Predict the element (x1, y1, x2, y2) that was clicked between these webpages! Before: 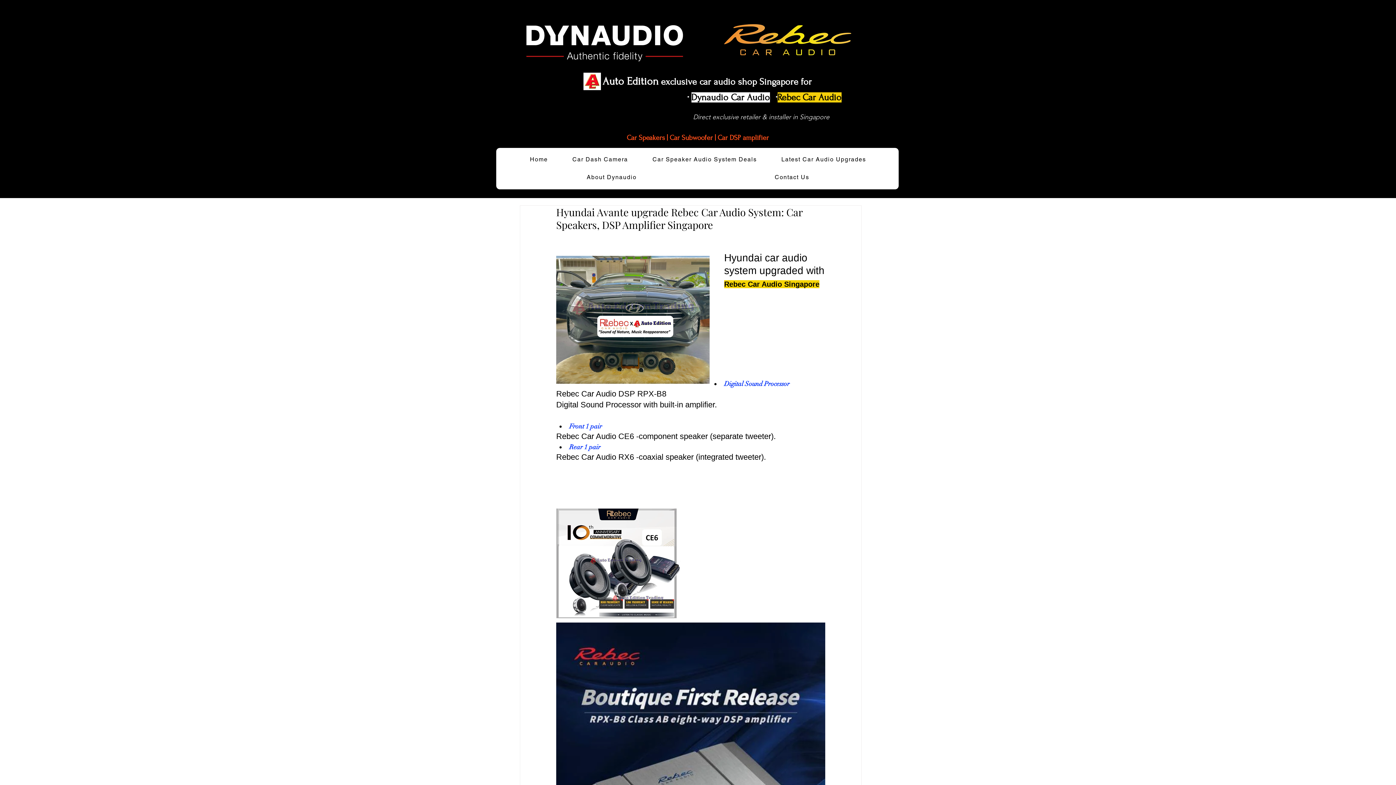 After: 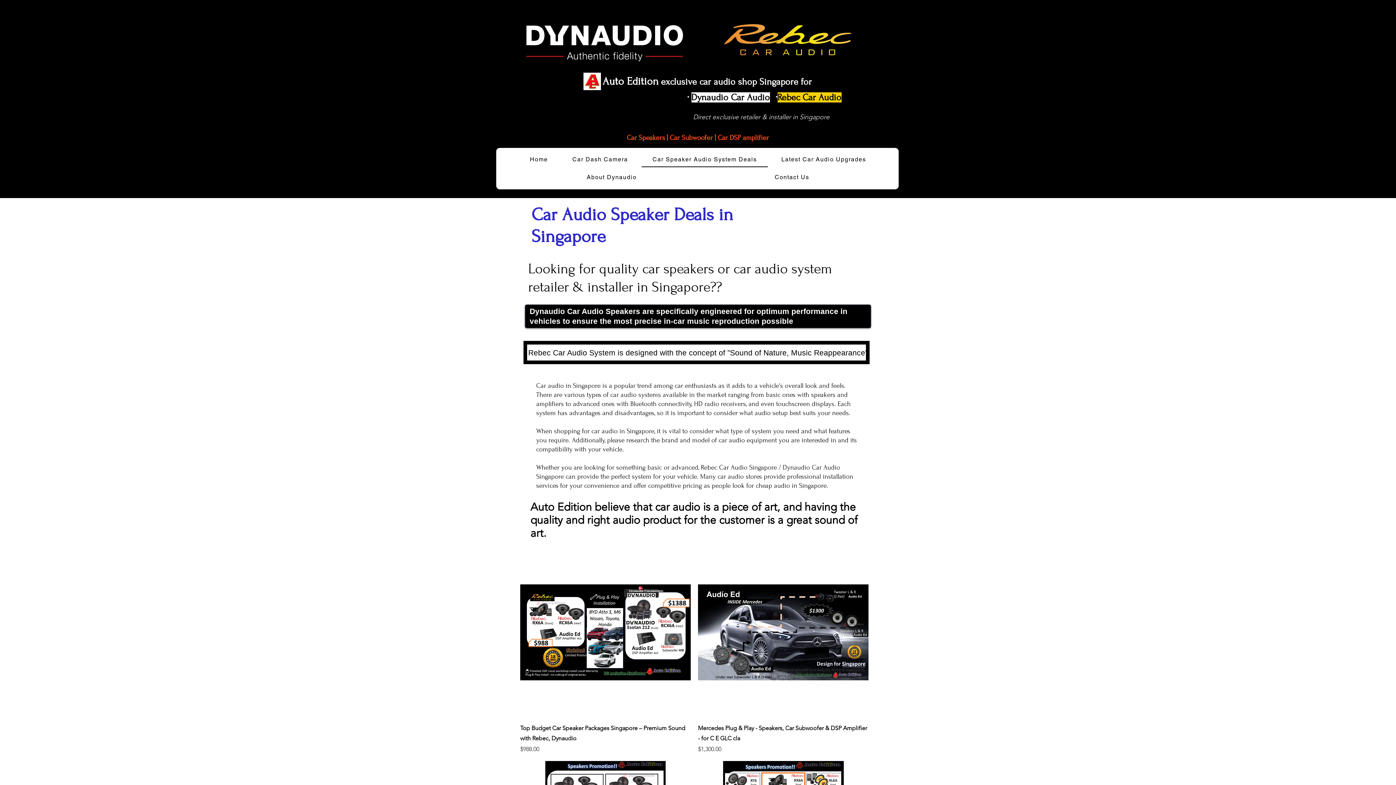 Action: label: Car Speaker Audio System Deals bbox: (641, 152, 767, 167)